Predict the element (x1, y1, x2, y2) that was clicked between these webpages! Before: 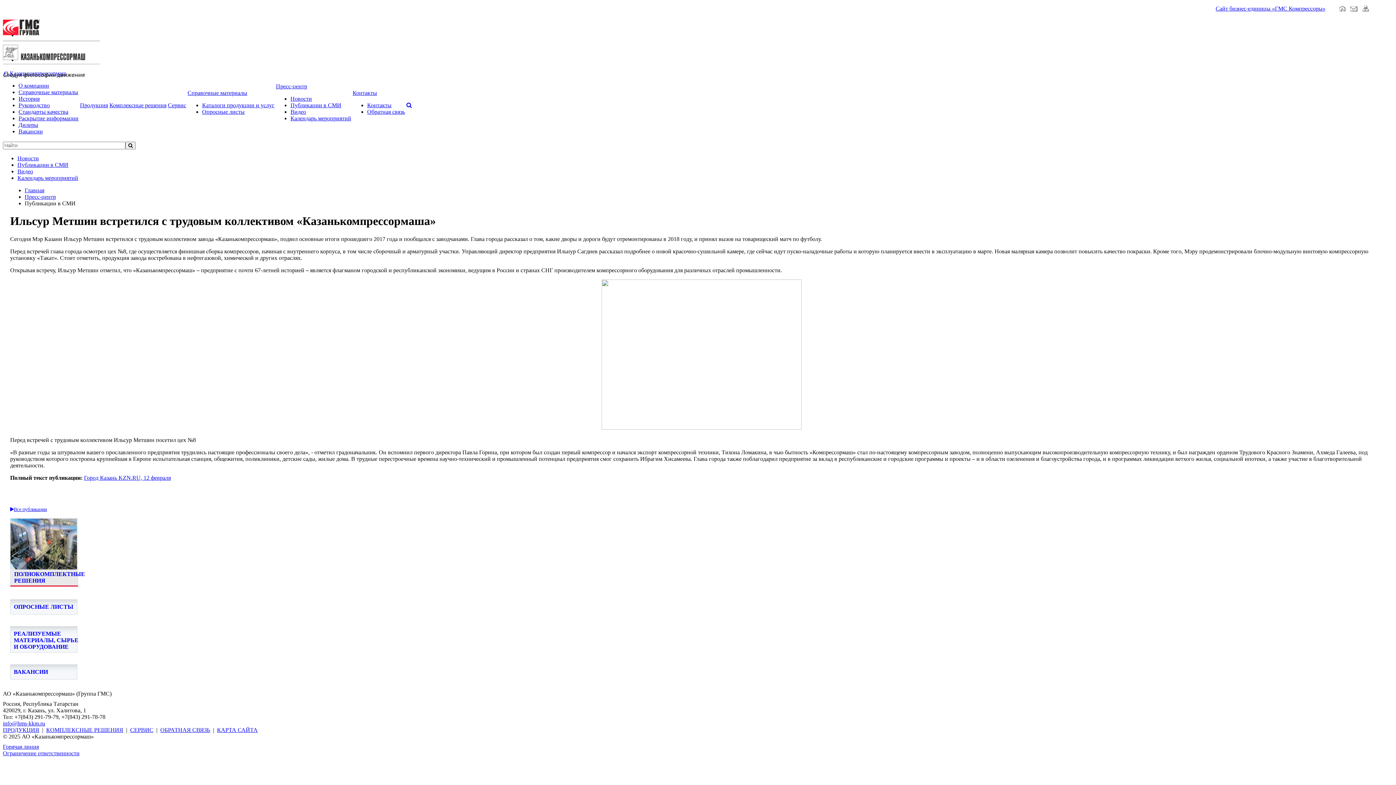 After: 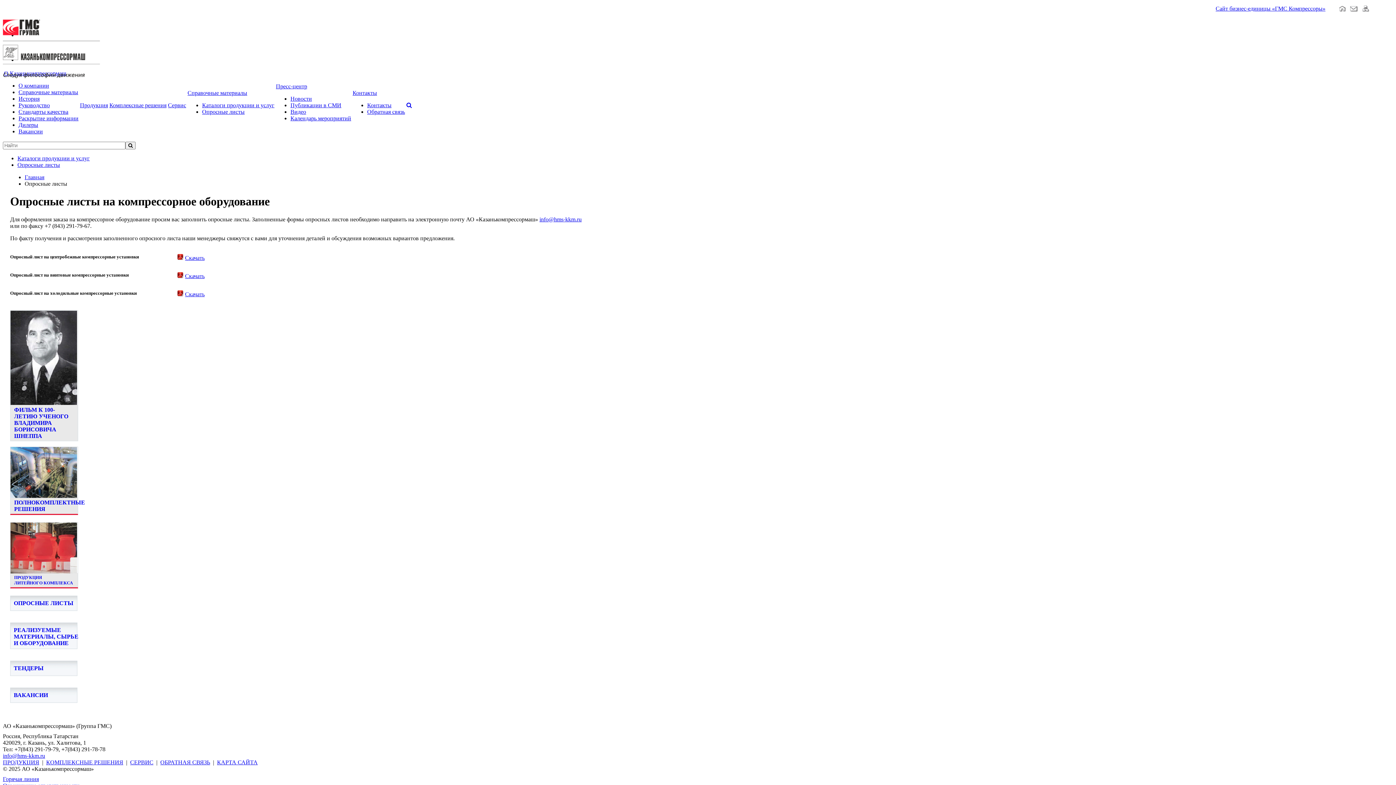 Action: label: Опросные листы bbox: (202, 108, 244, 114)